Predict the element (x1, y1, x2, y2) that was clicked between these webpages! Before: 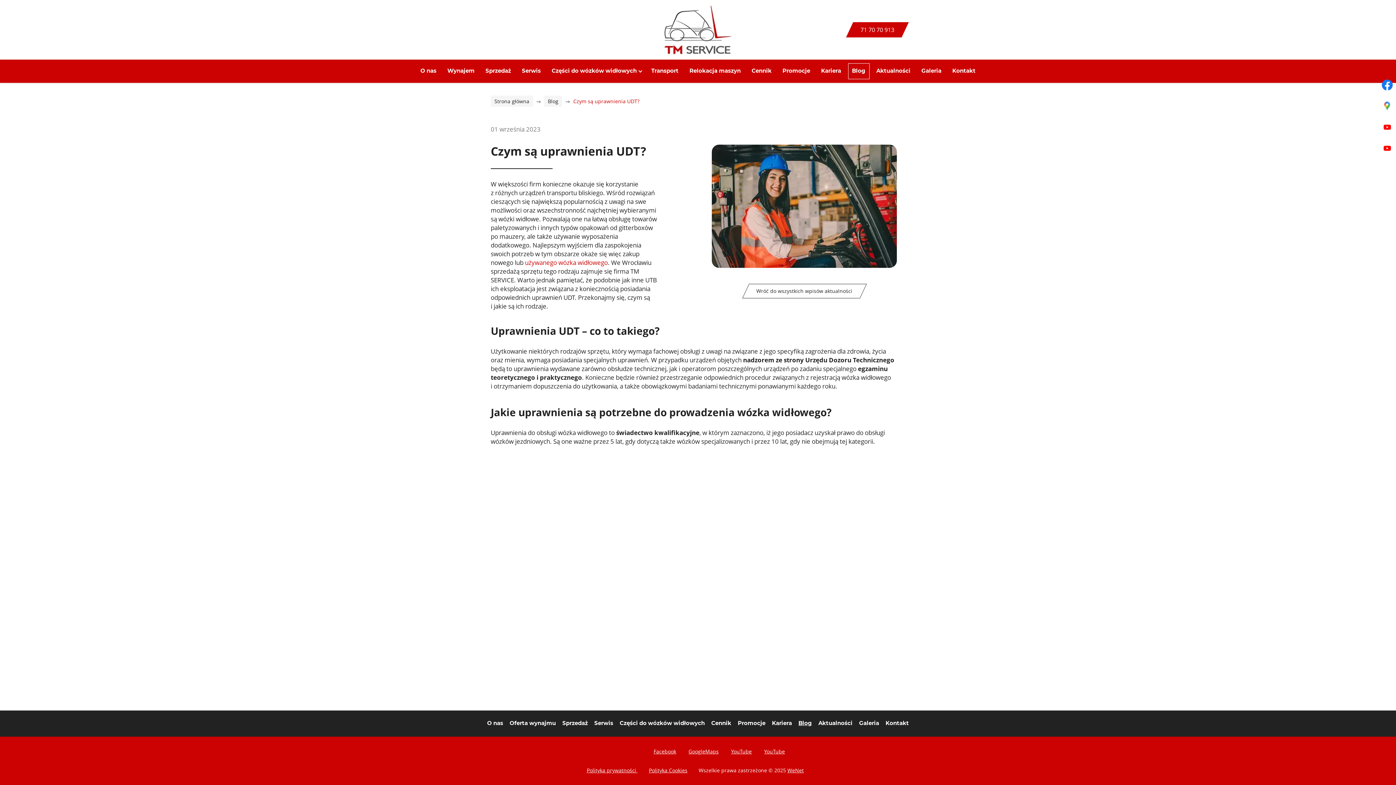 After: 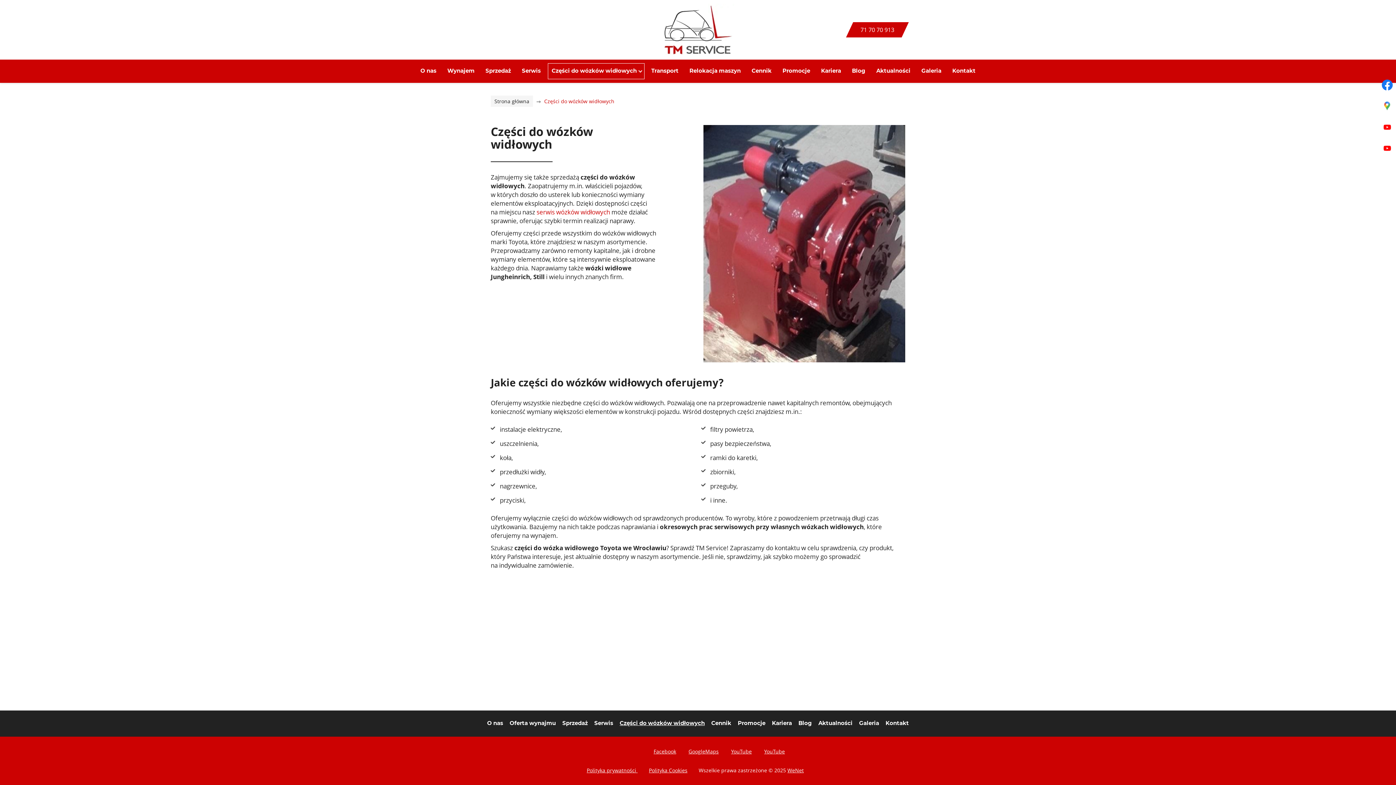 Action: bbox: (618, 710, 706, 737) label: Części do wózków widłowych